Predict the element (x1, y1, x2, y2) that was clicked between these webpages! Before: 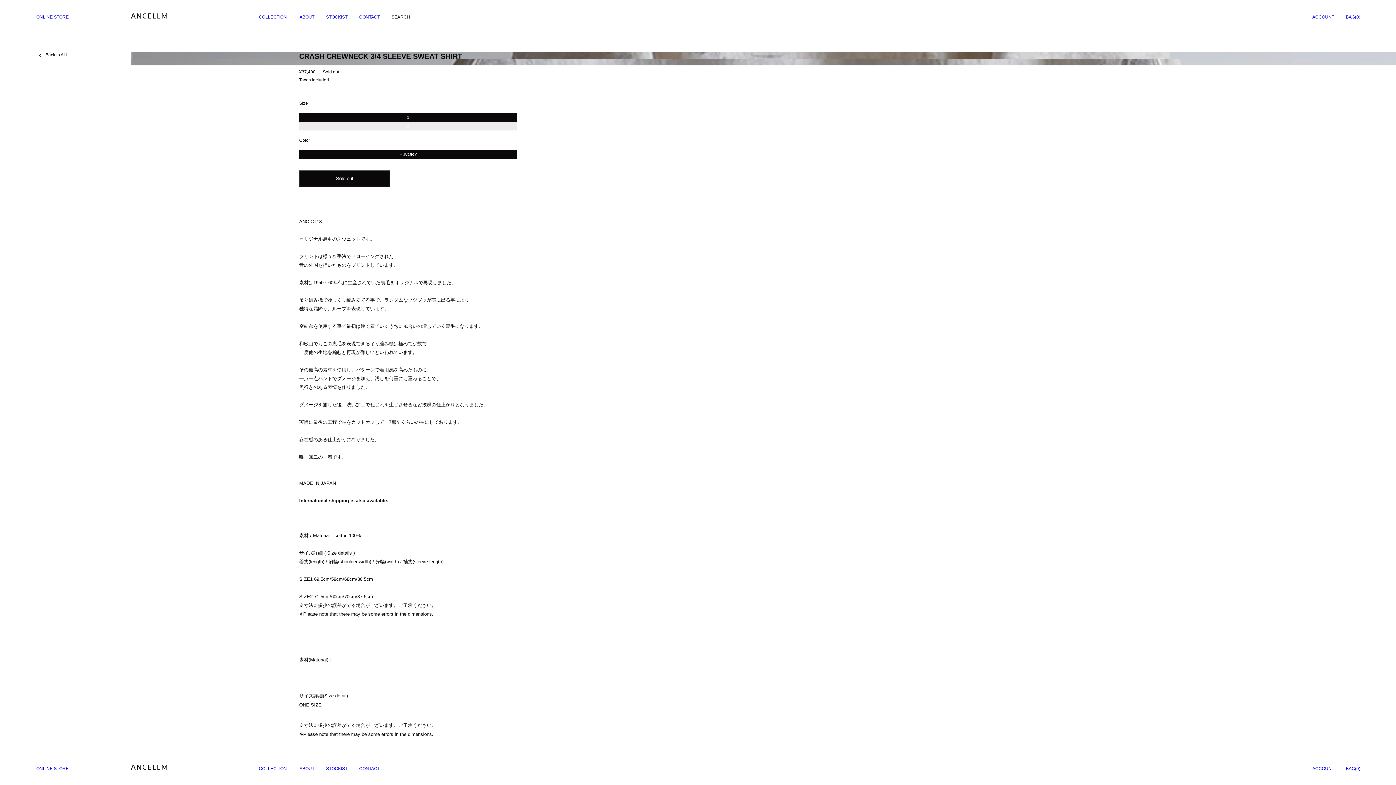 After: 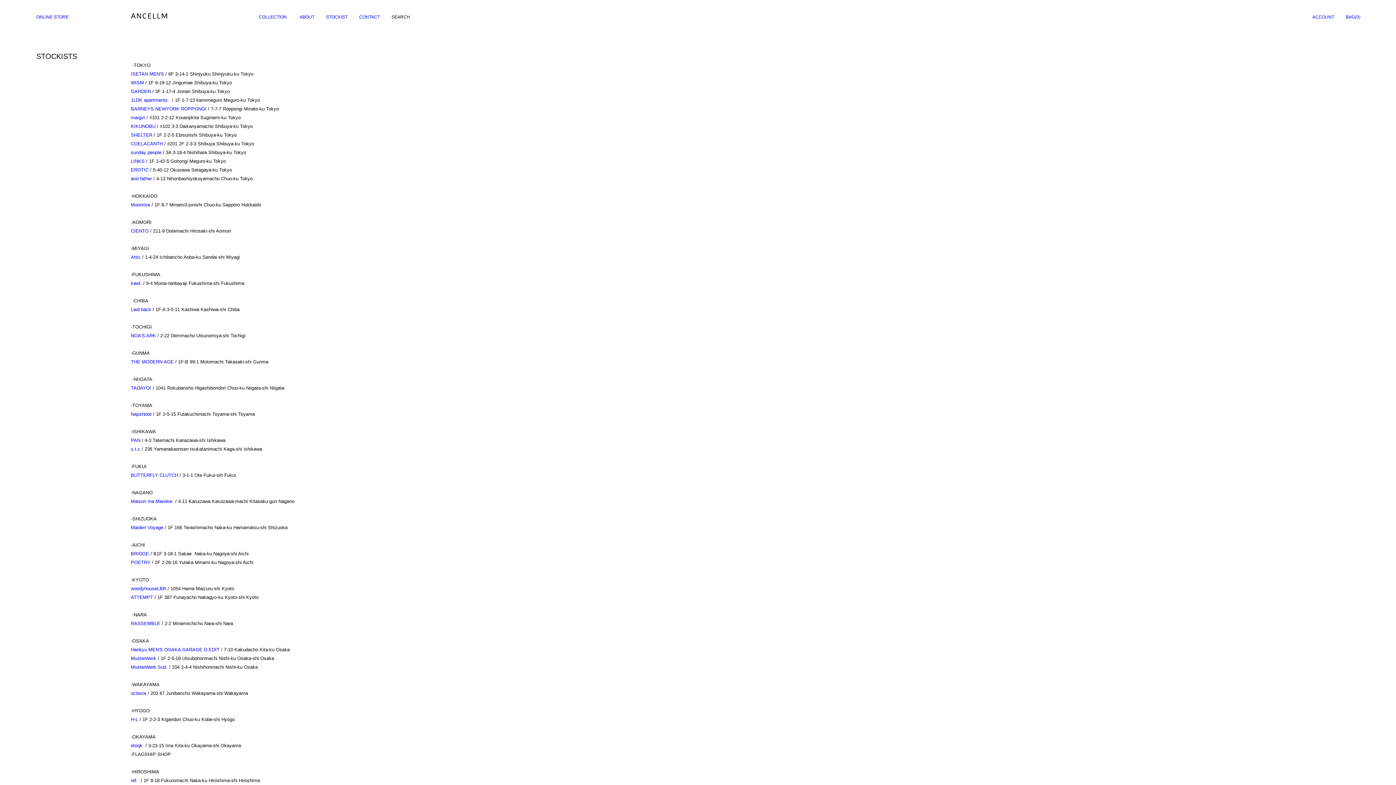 Action: bbox: (326, 766, 347, 771) label: STOCKIST